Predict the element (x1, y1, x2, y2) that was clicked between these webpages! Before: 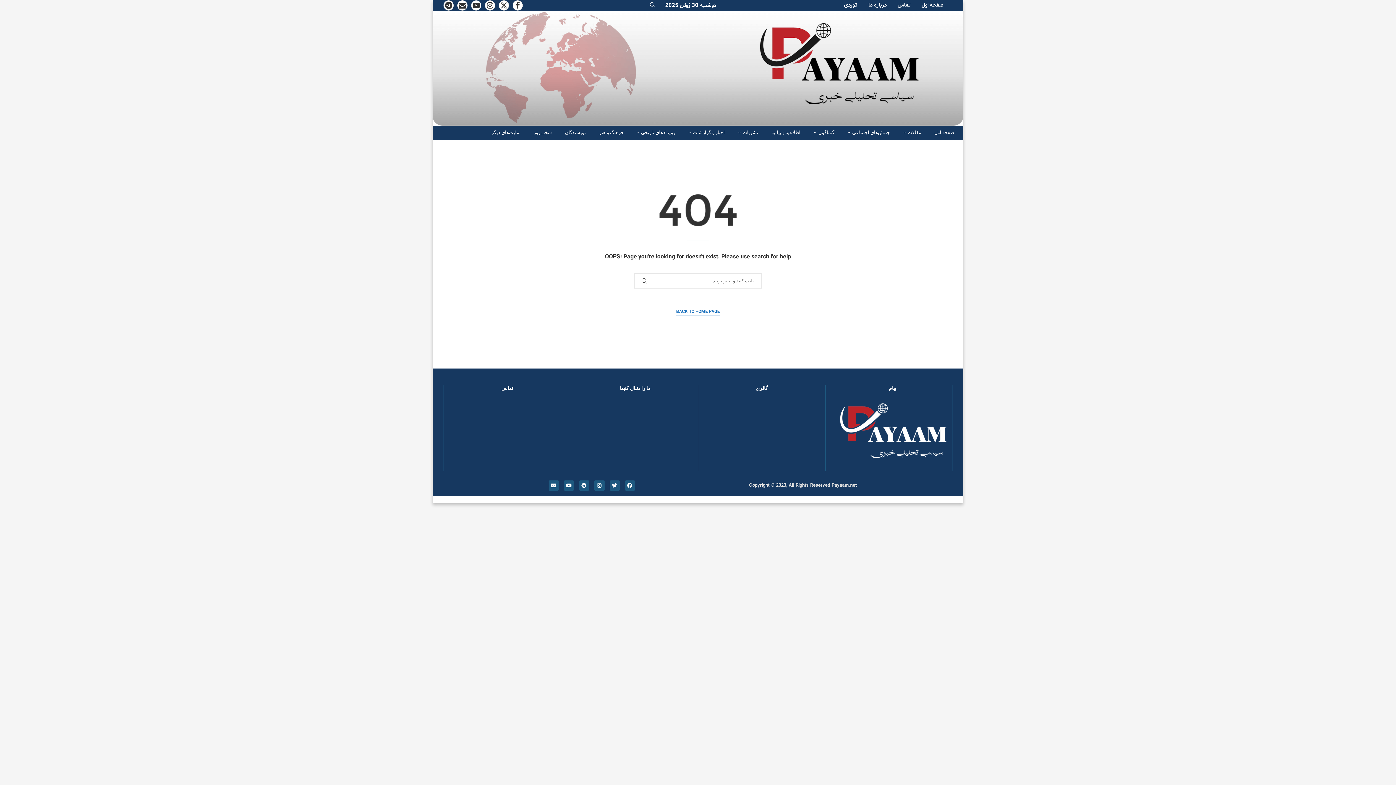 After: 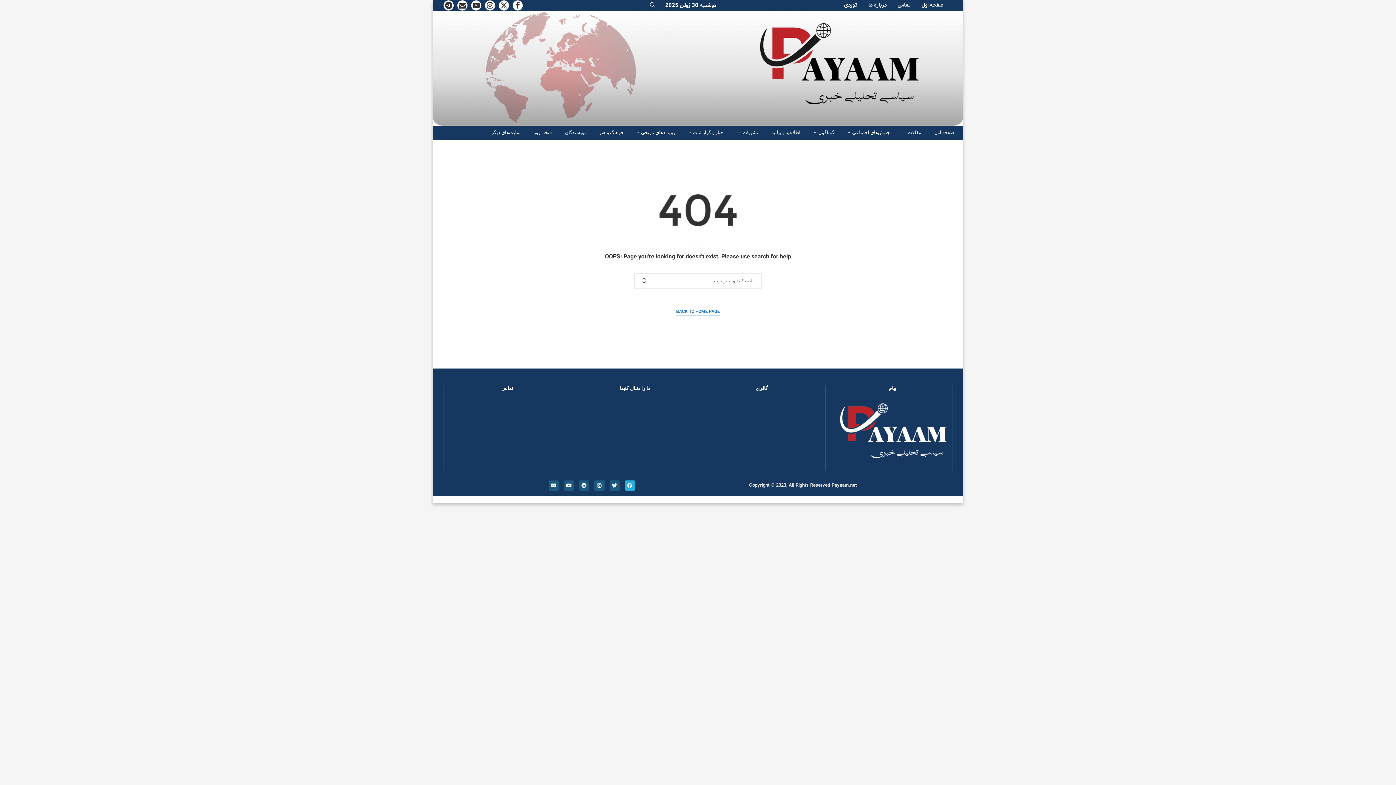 Action: label: Facebook bbox: (624, 480, 635, 491)